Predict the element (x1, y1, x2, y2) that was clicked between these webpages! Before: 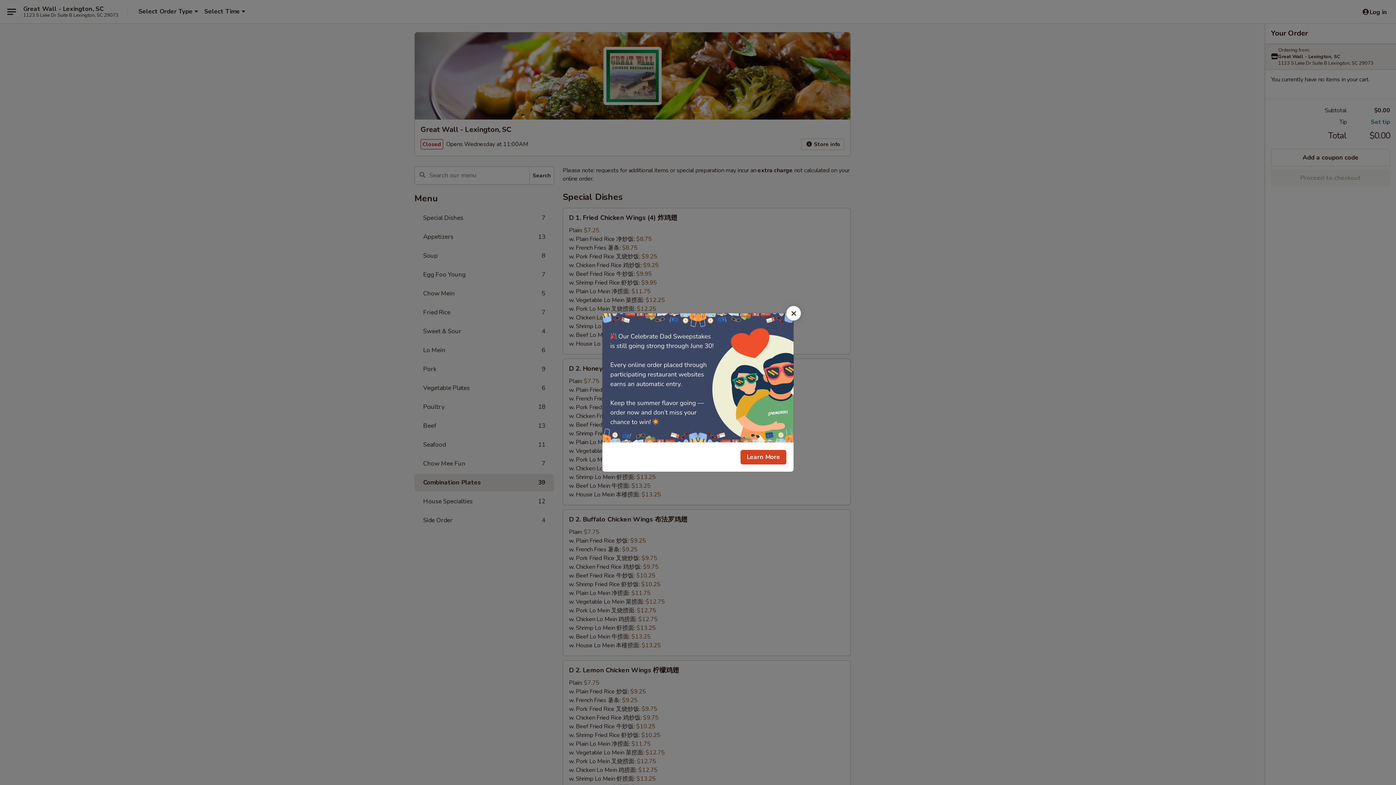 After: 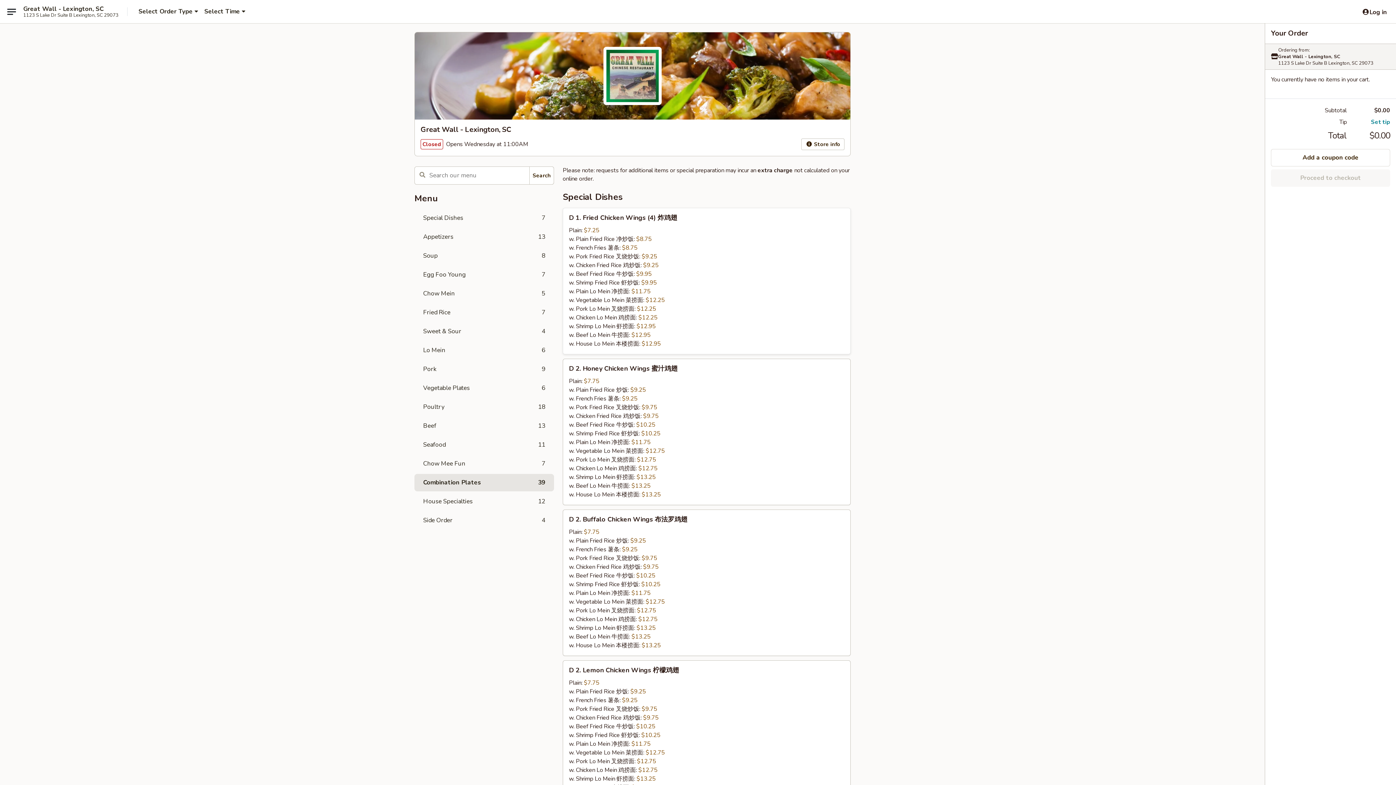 Action: label: Close bbox: (786, 306, 801, 320)